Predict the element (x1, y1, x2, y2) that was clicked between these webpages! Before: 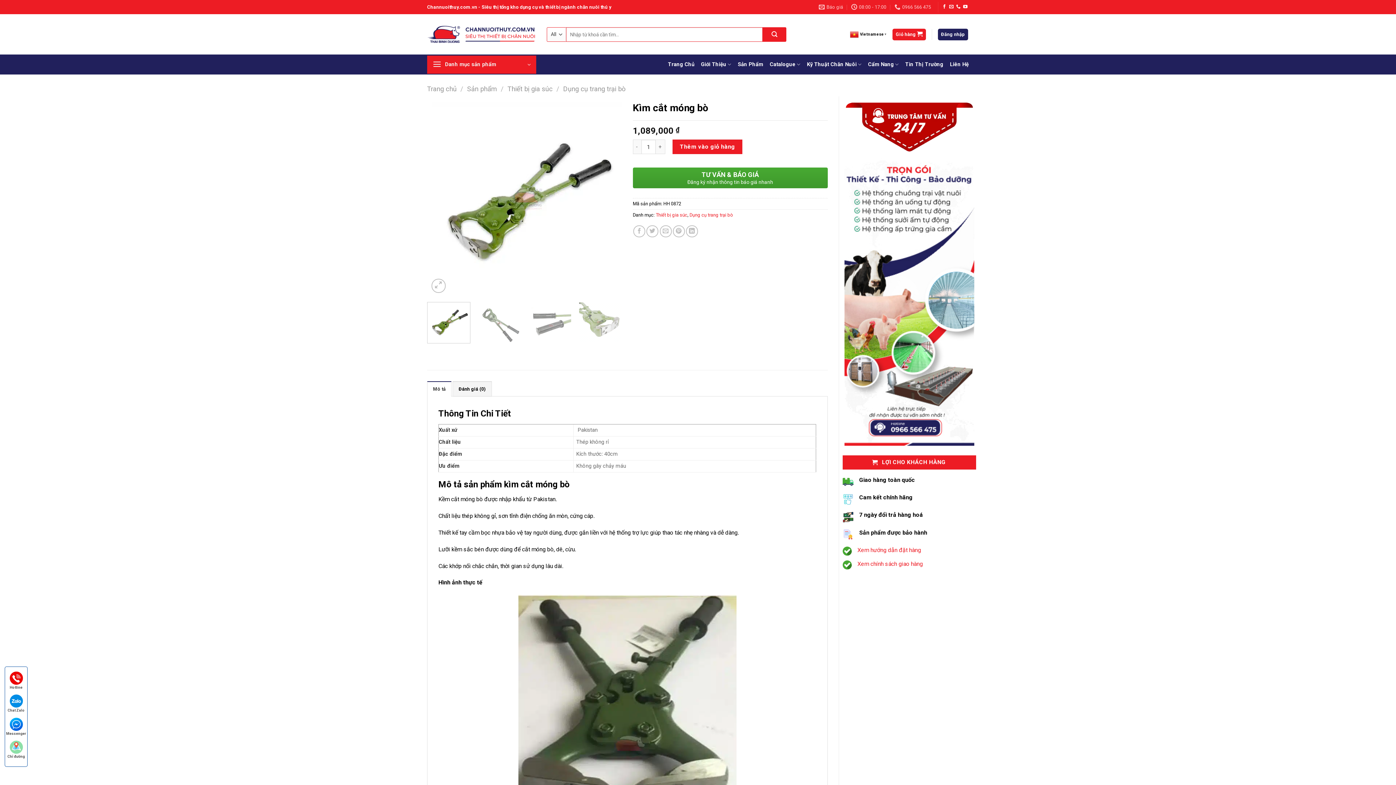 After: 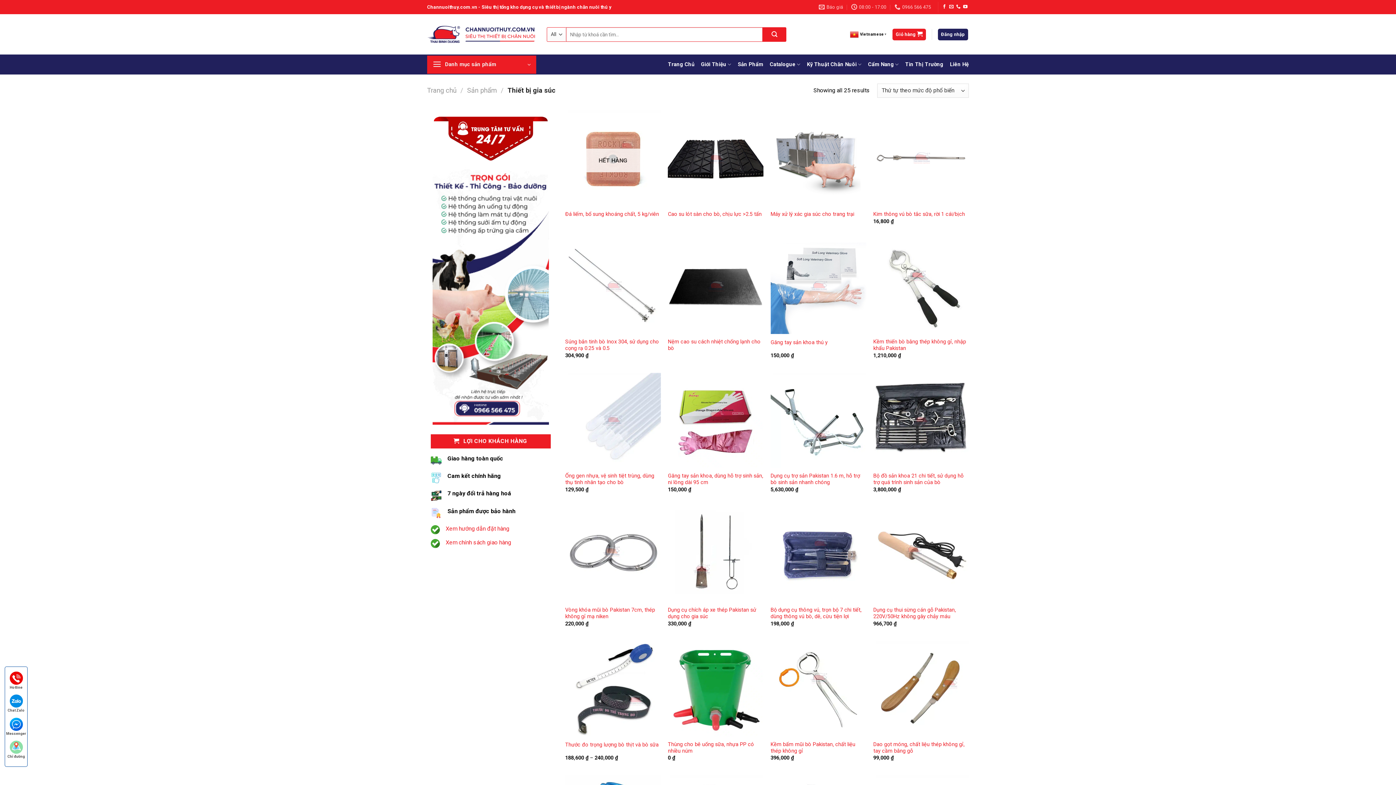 Action: bbox: (655, 212, 687, 217) label: Thiết bị gia súc